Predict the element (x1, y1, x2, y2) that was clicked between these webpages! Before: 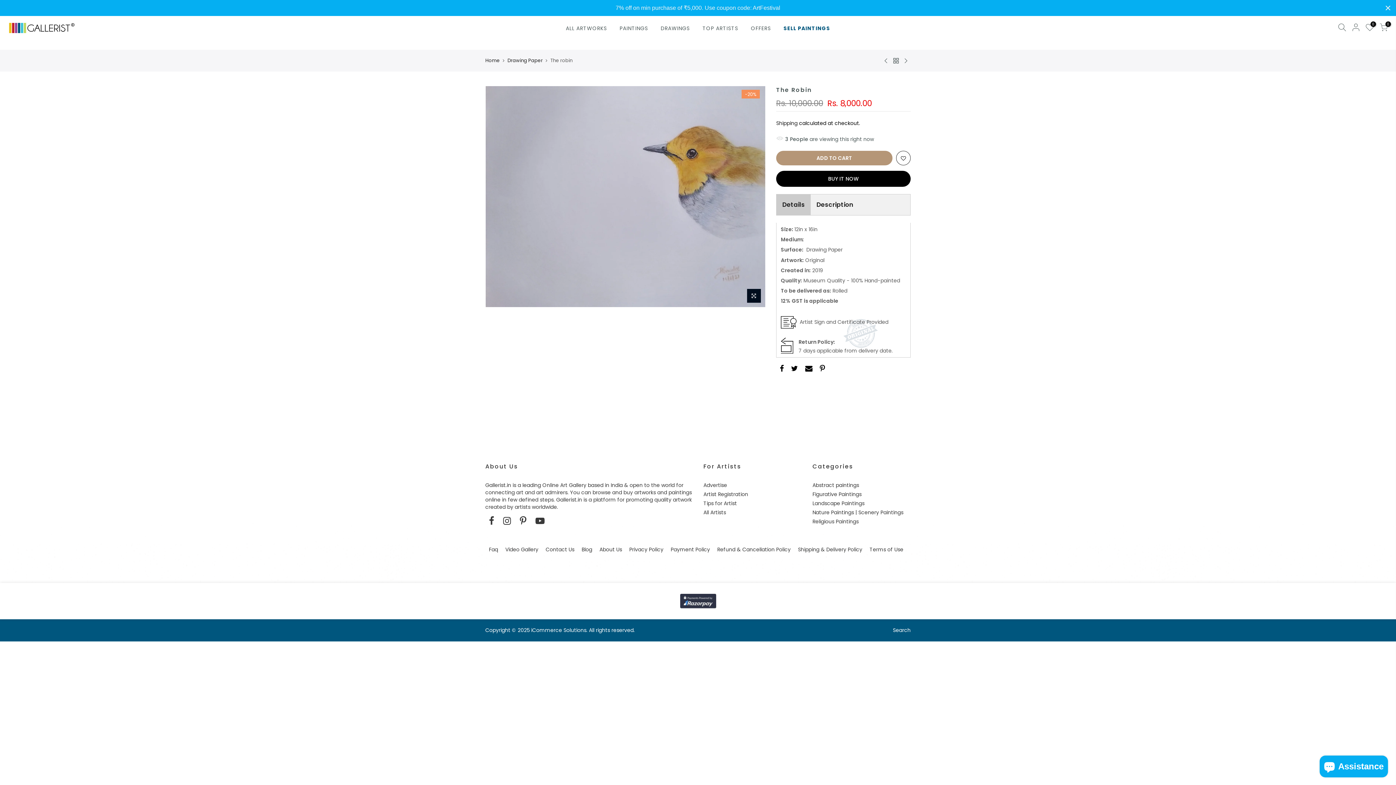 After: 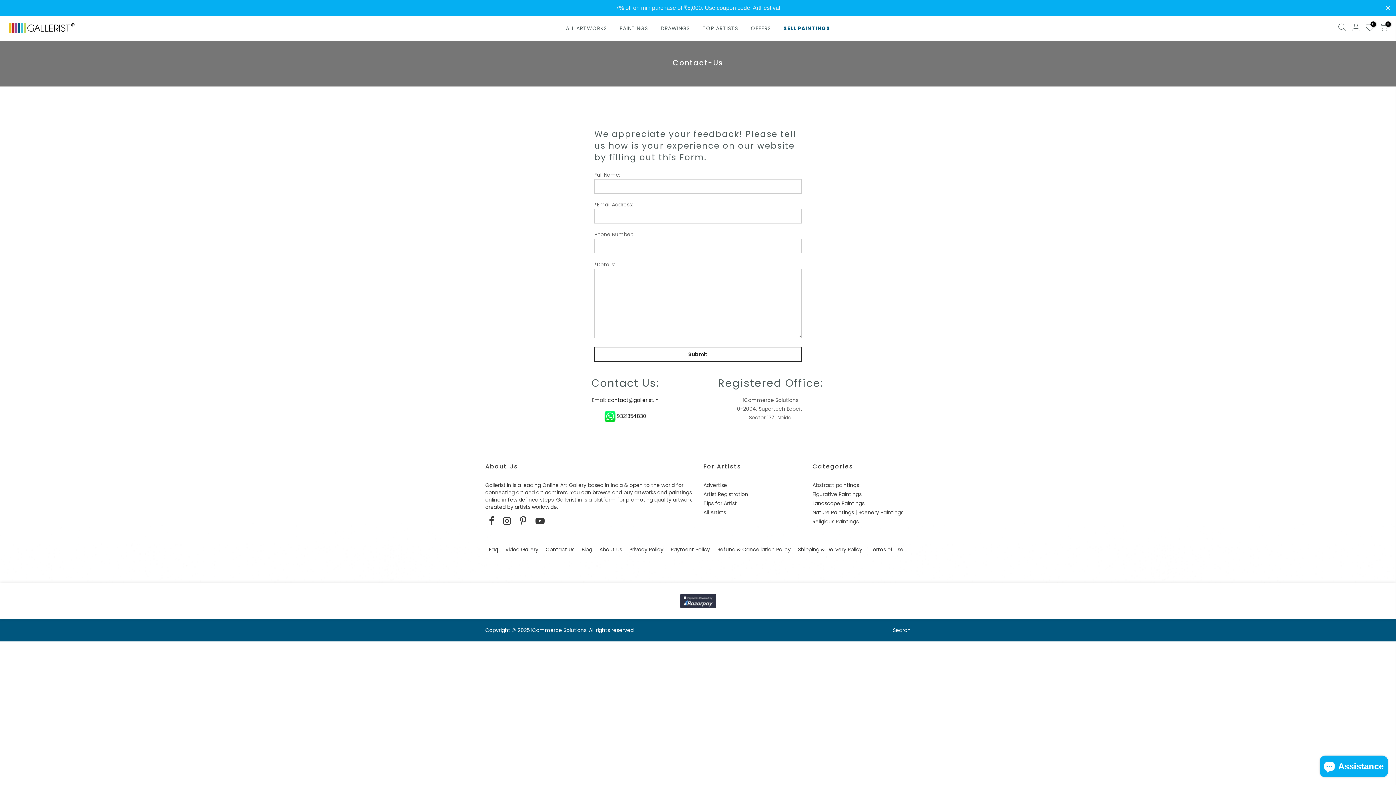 Action: bbox: (545, 546, 574, 553) label: Contact Us